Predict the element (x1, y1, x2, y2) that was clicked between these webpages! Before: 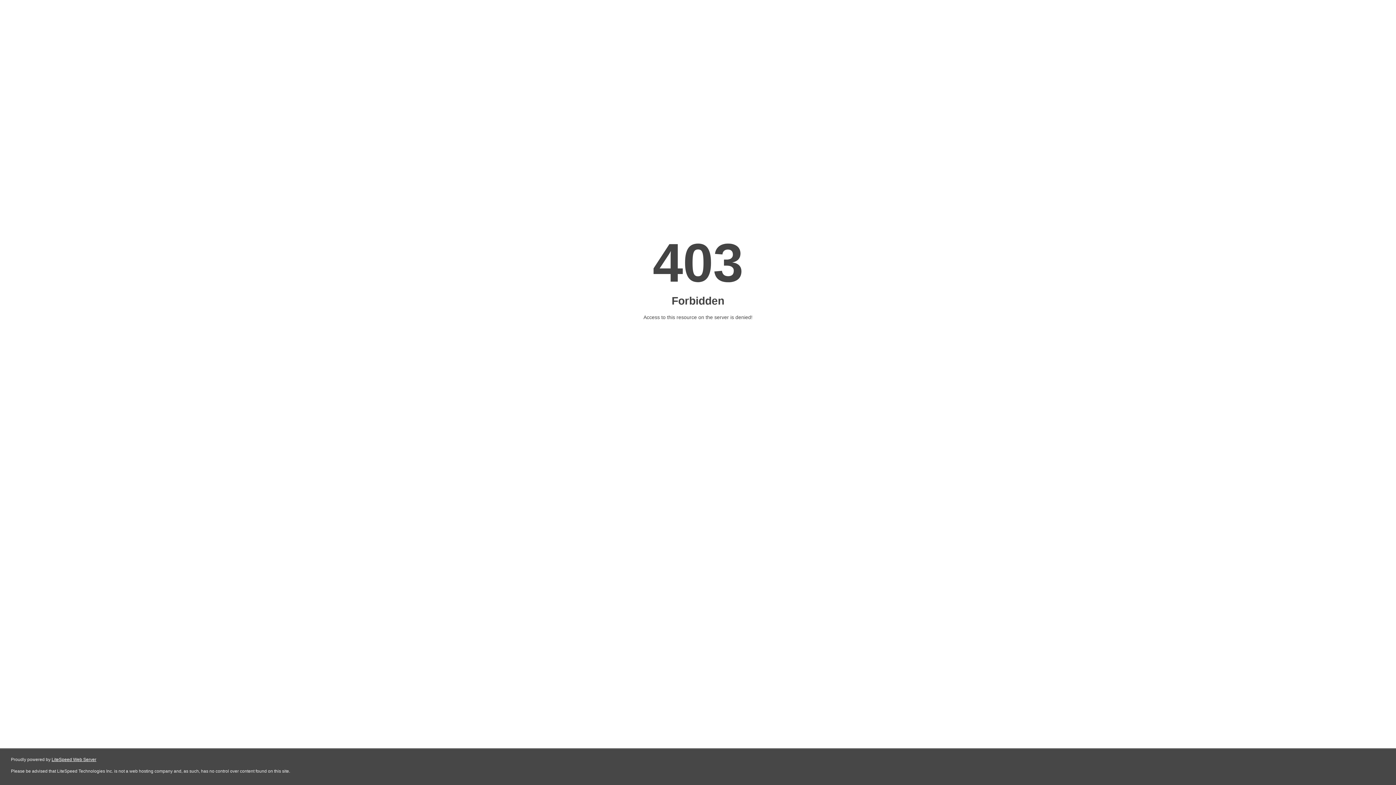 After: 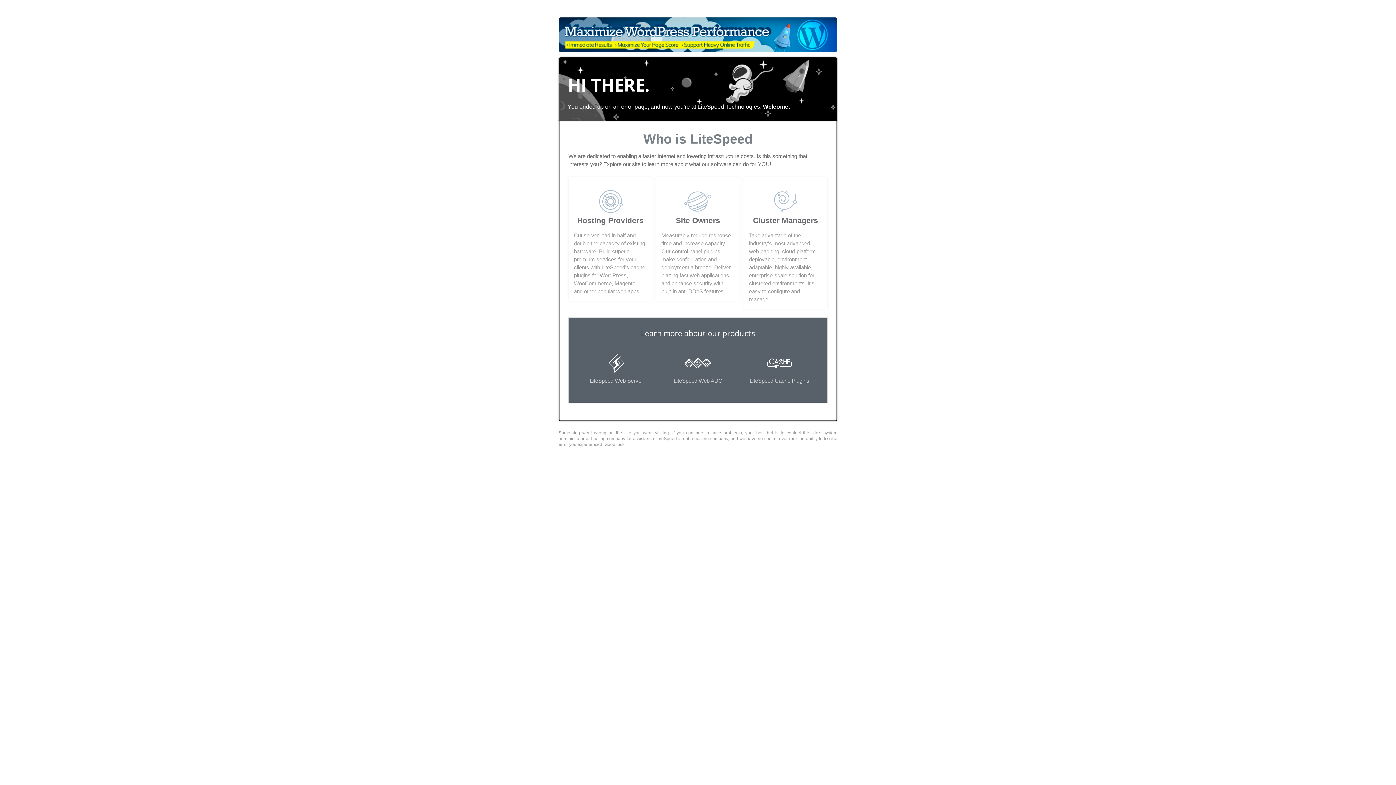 Action: bbox: (51, 757, 96, 762) label: LiteSpeed Web Server